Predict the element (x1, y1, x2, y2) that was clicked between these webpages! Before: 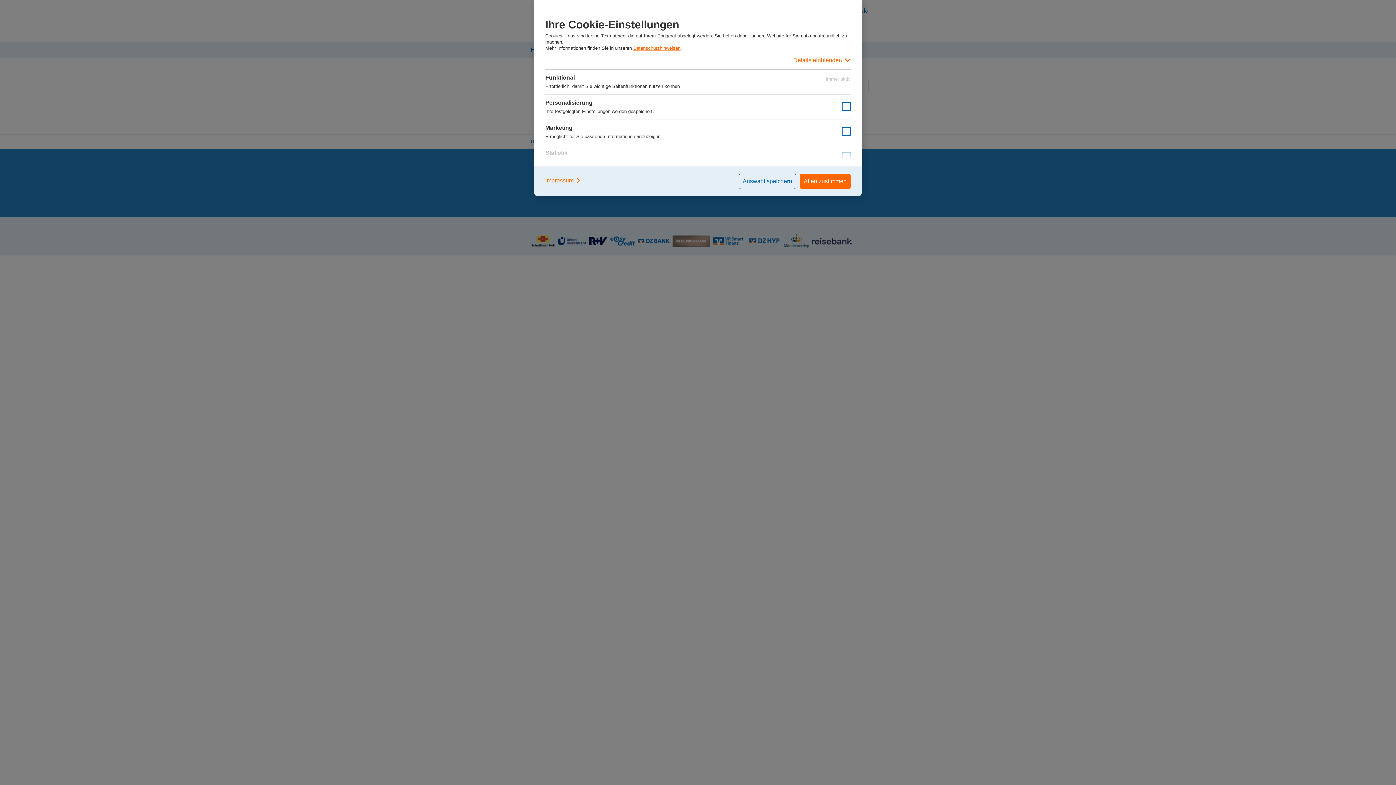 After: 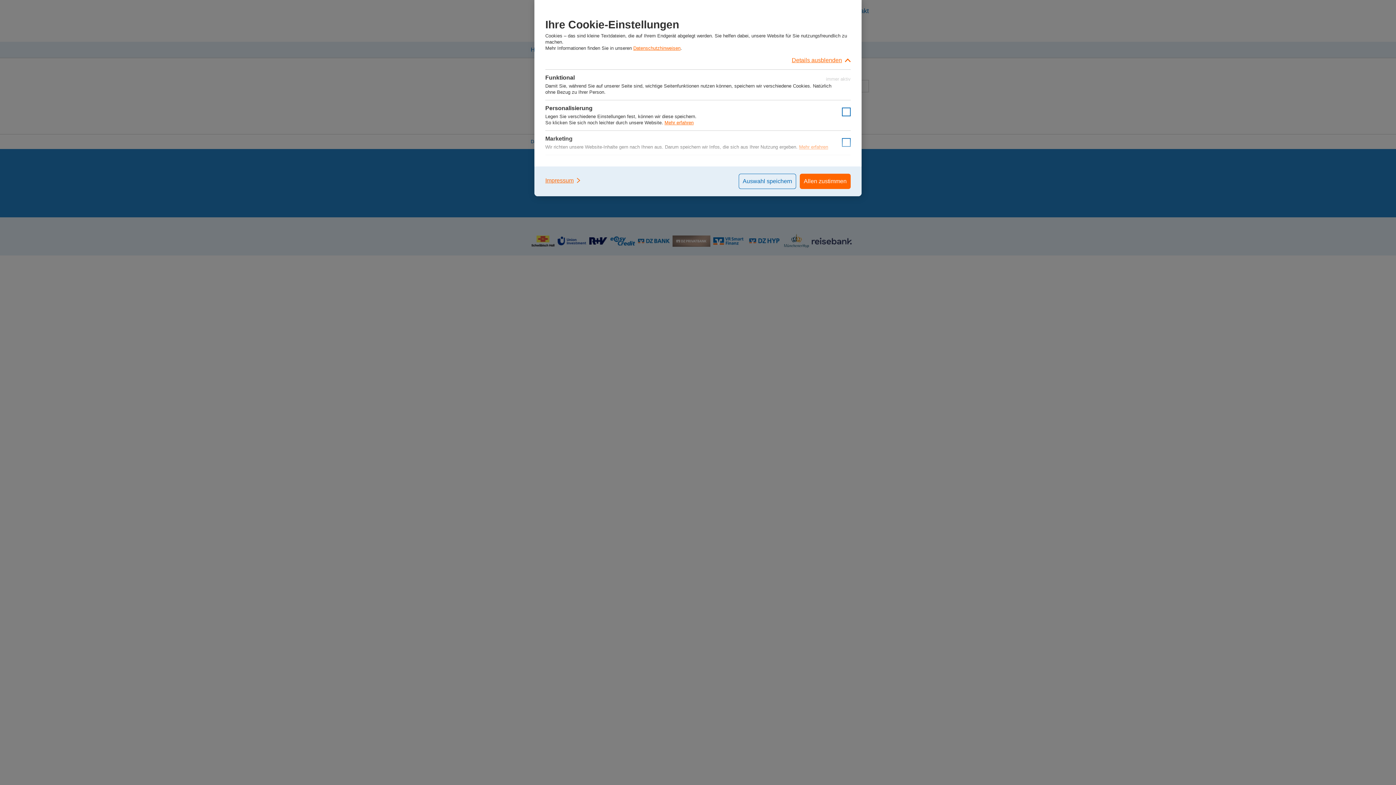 Action: bbox: (545, 51, 850, 69) label: Details einblenden